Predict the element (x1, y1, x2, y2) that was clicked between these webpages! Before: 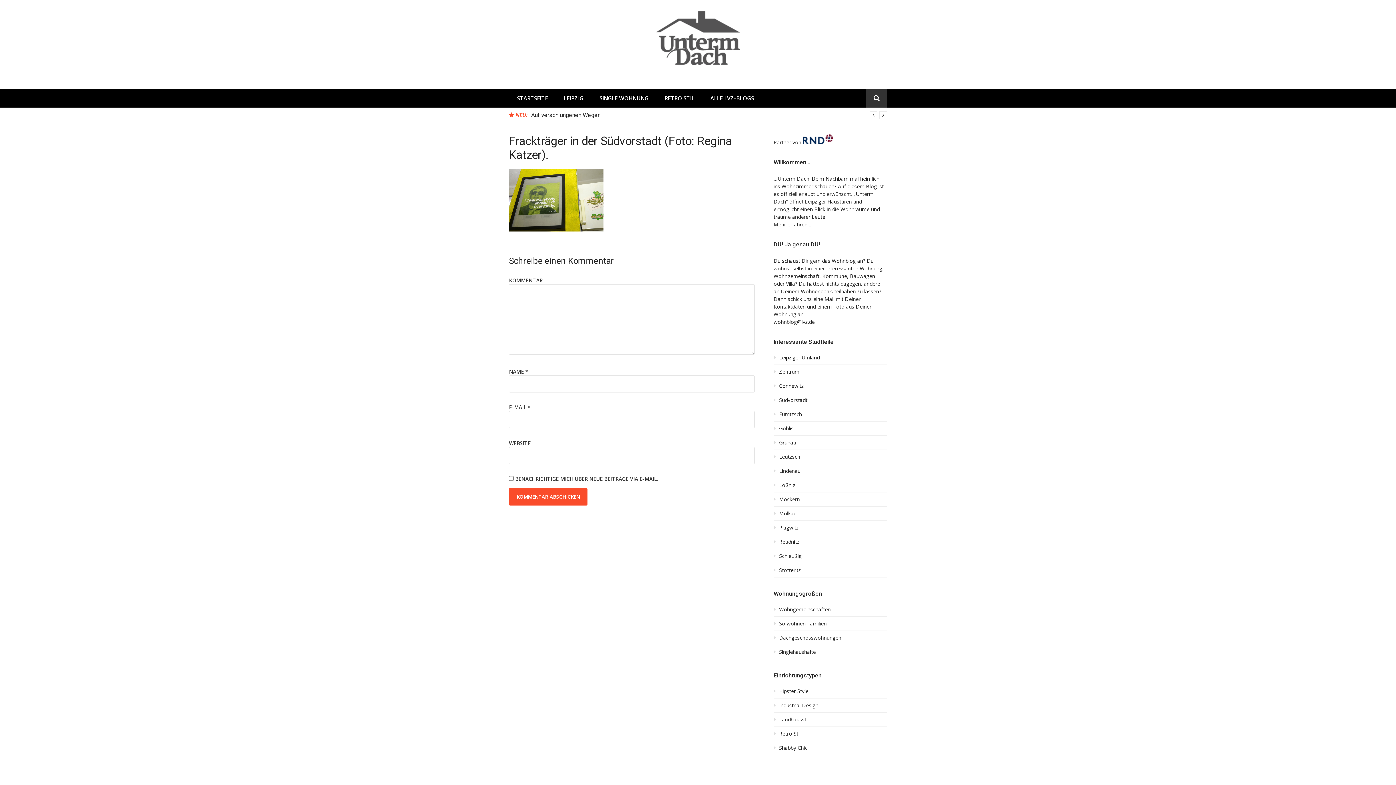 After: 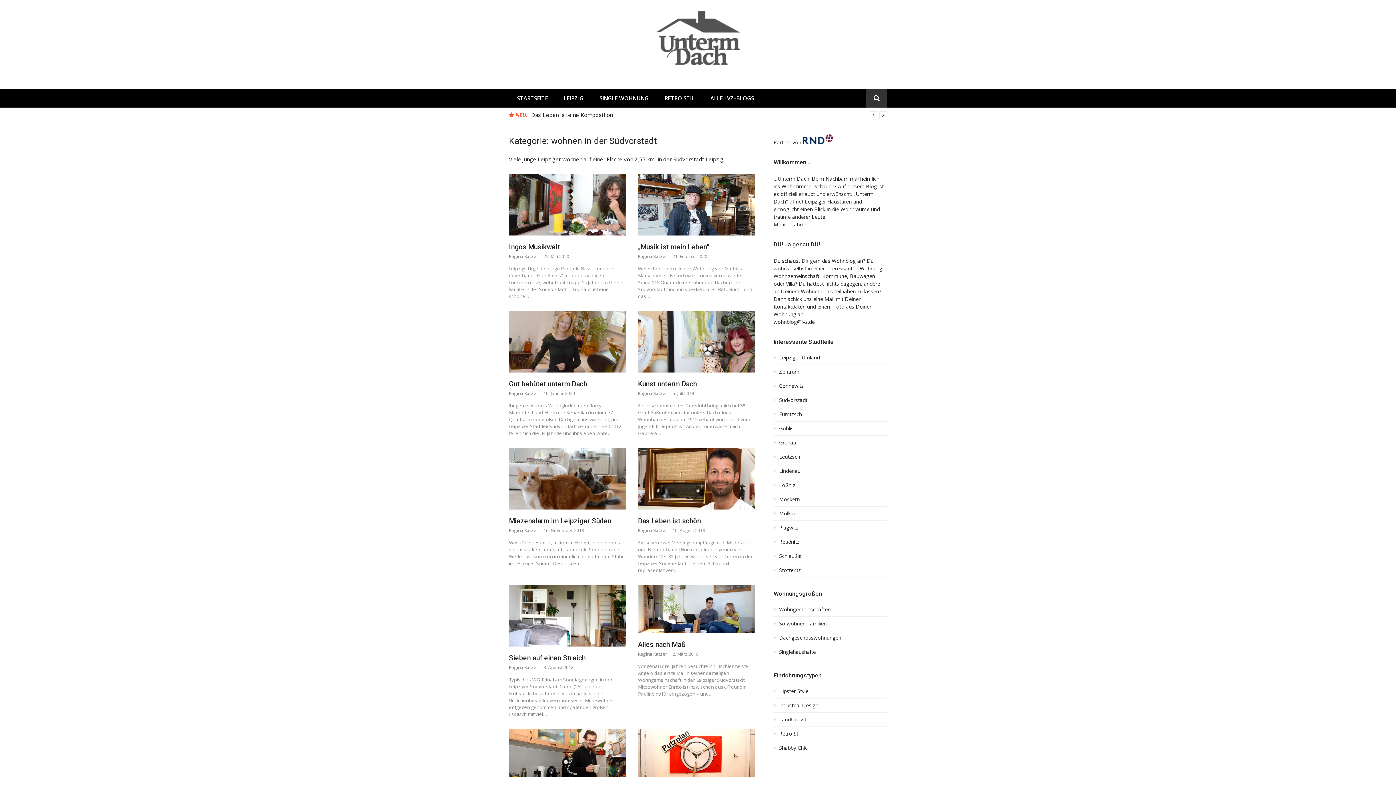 Action: label: Südvorstadt bbox: (773, 397, 887, 407)